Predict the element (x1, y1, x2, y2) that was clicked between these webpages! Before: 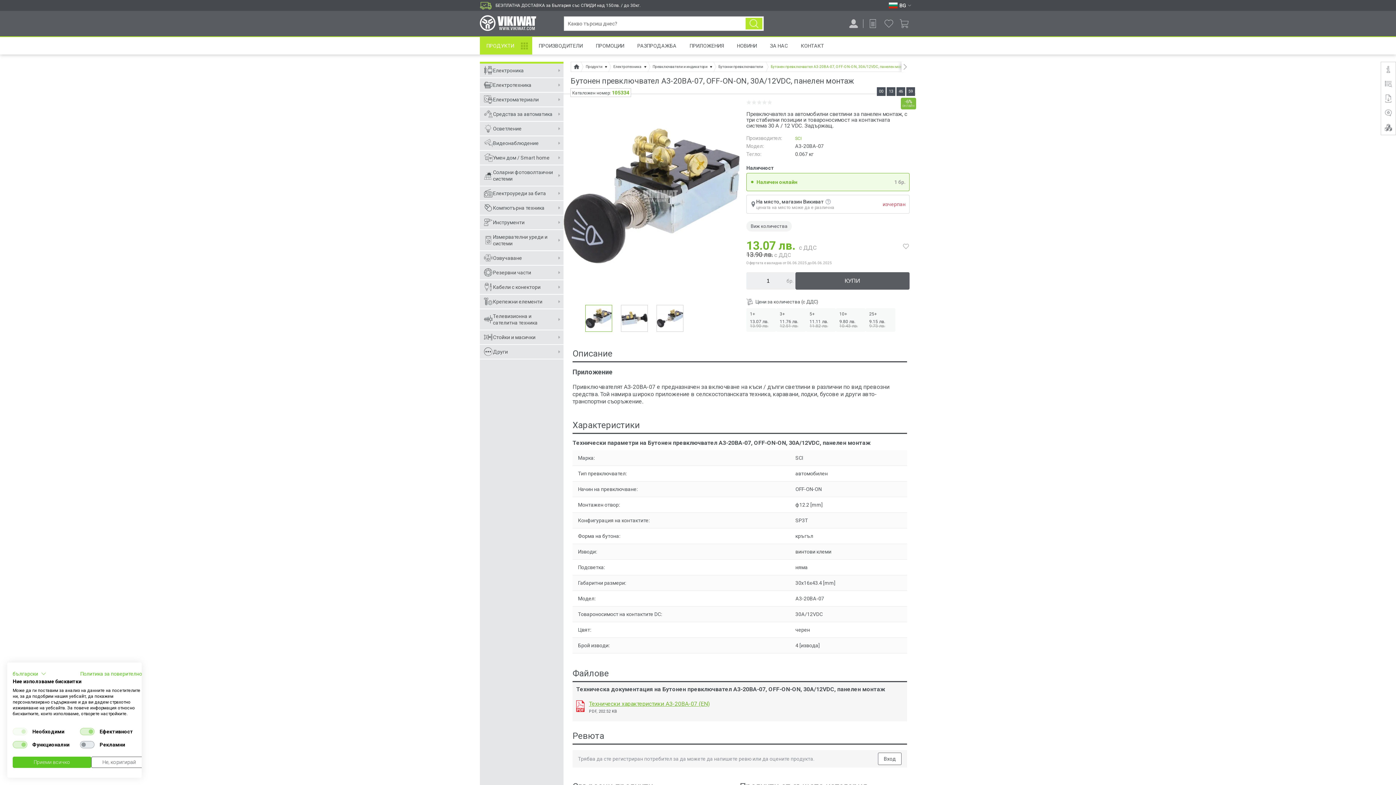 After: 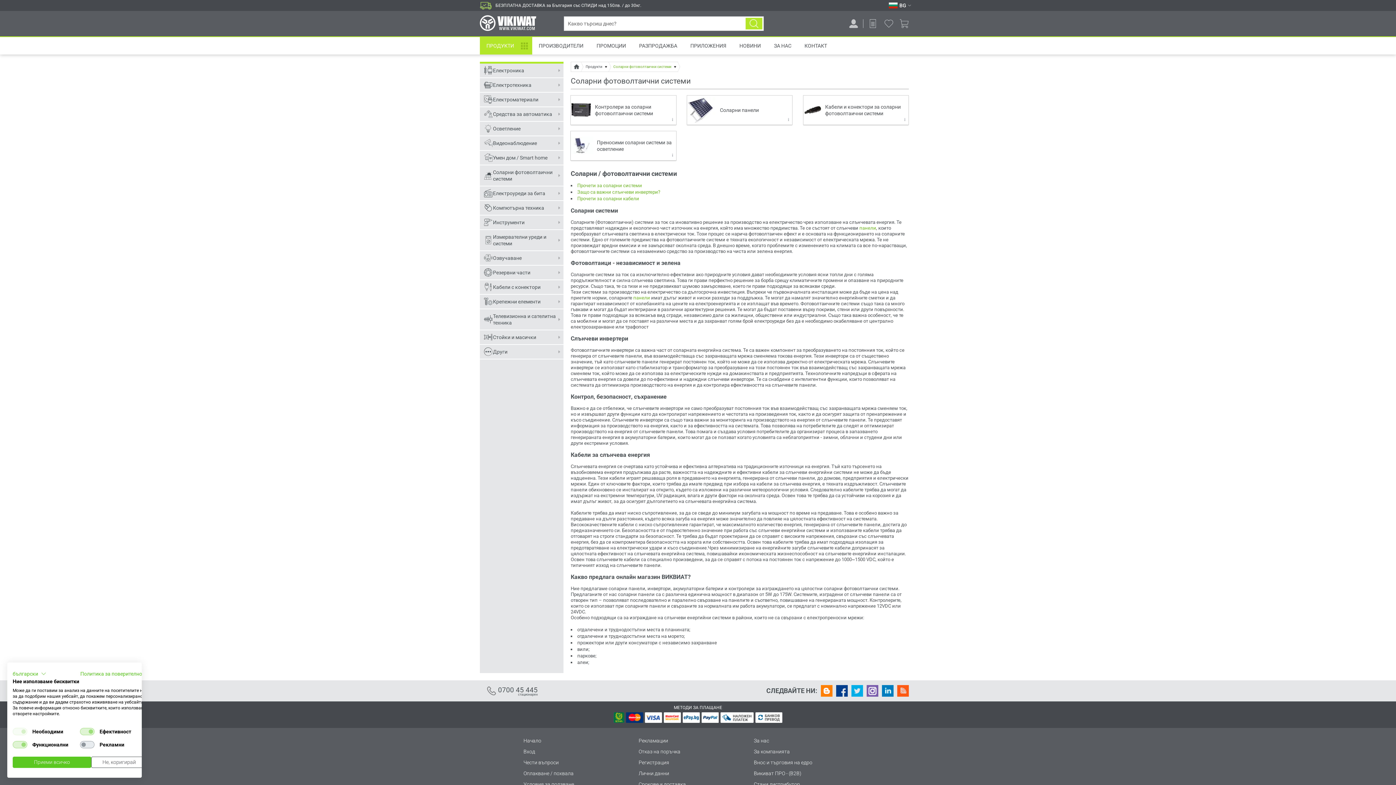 Action: label: Соларни фотоволтаични системи bbox: (480, 165, 563, 186)